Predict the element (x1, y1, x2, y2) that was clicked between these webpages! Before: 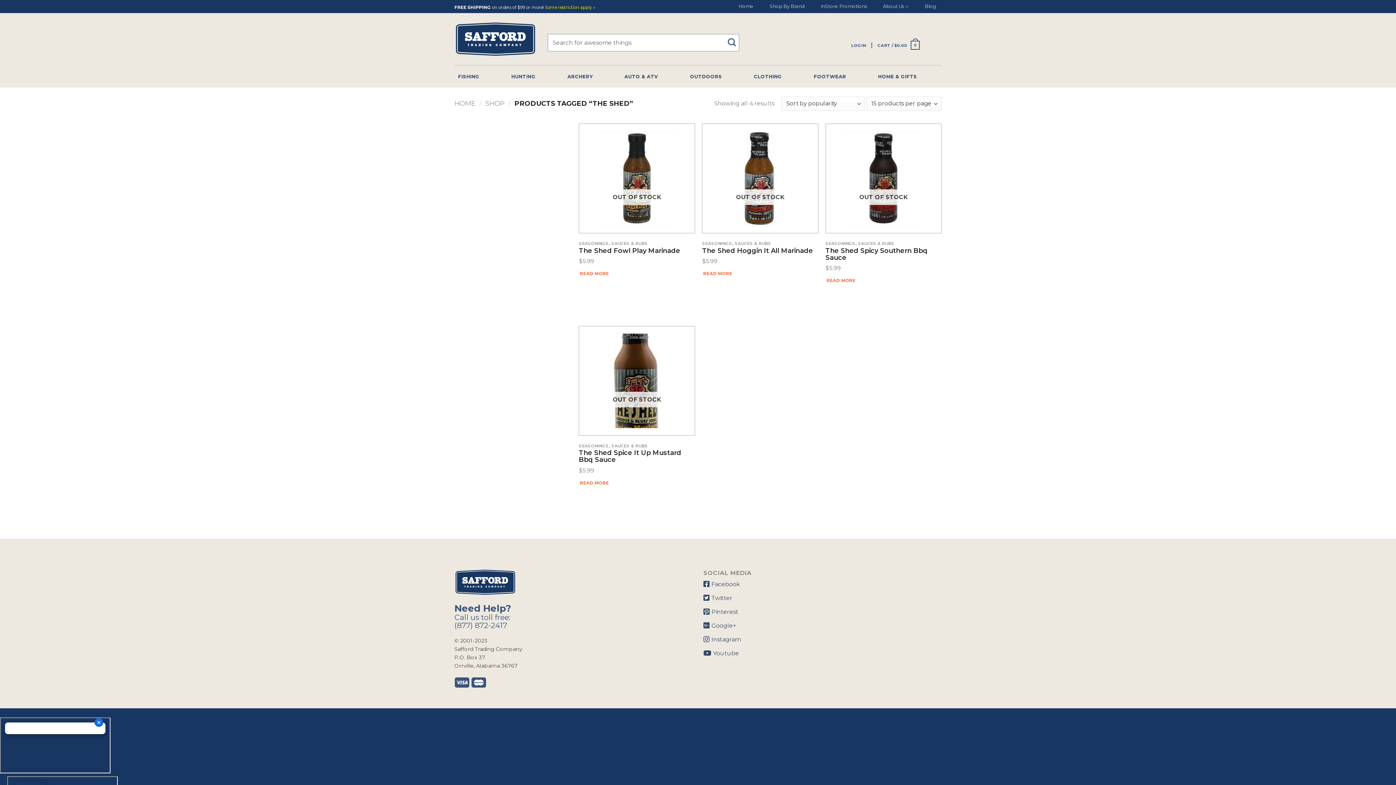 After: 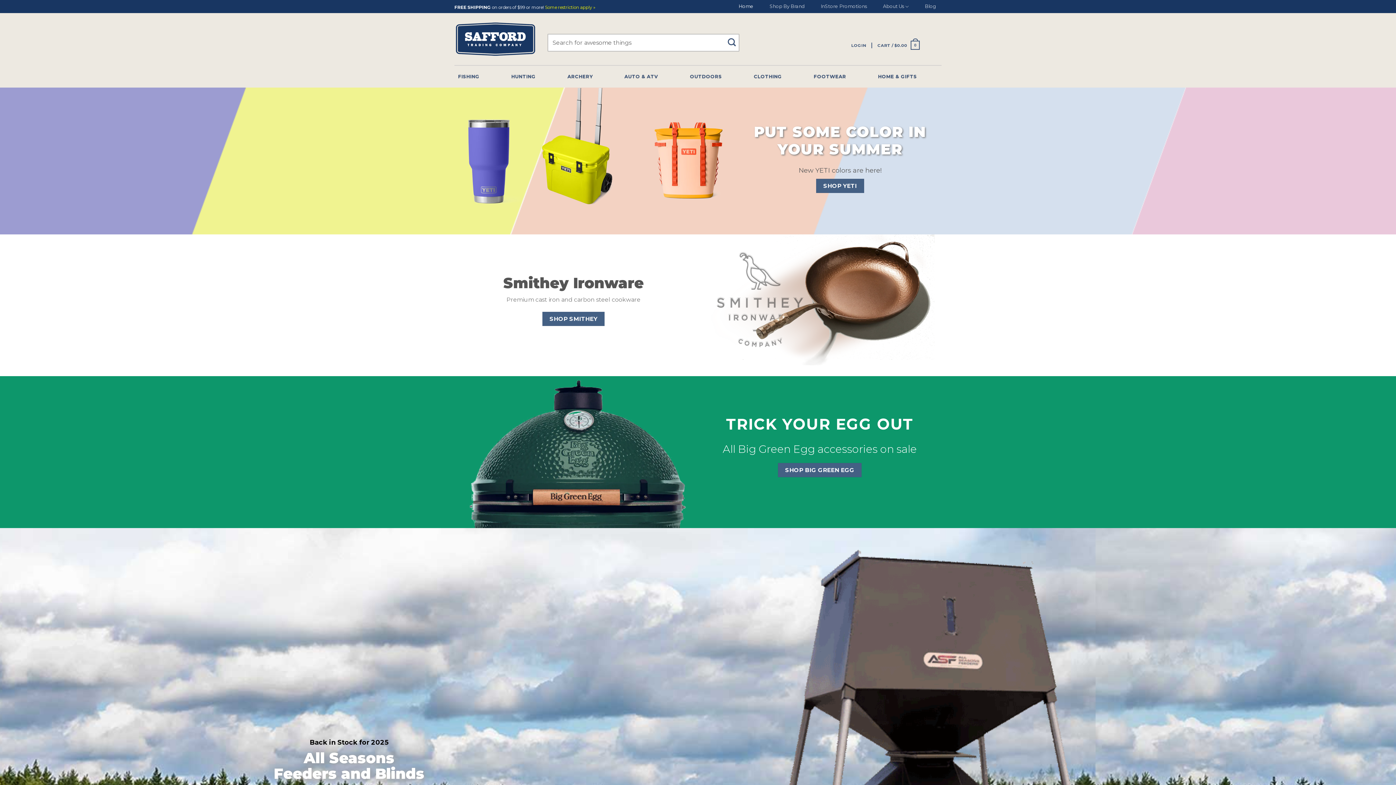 Action: bbox: (733, 0, 759, 13) label: Home